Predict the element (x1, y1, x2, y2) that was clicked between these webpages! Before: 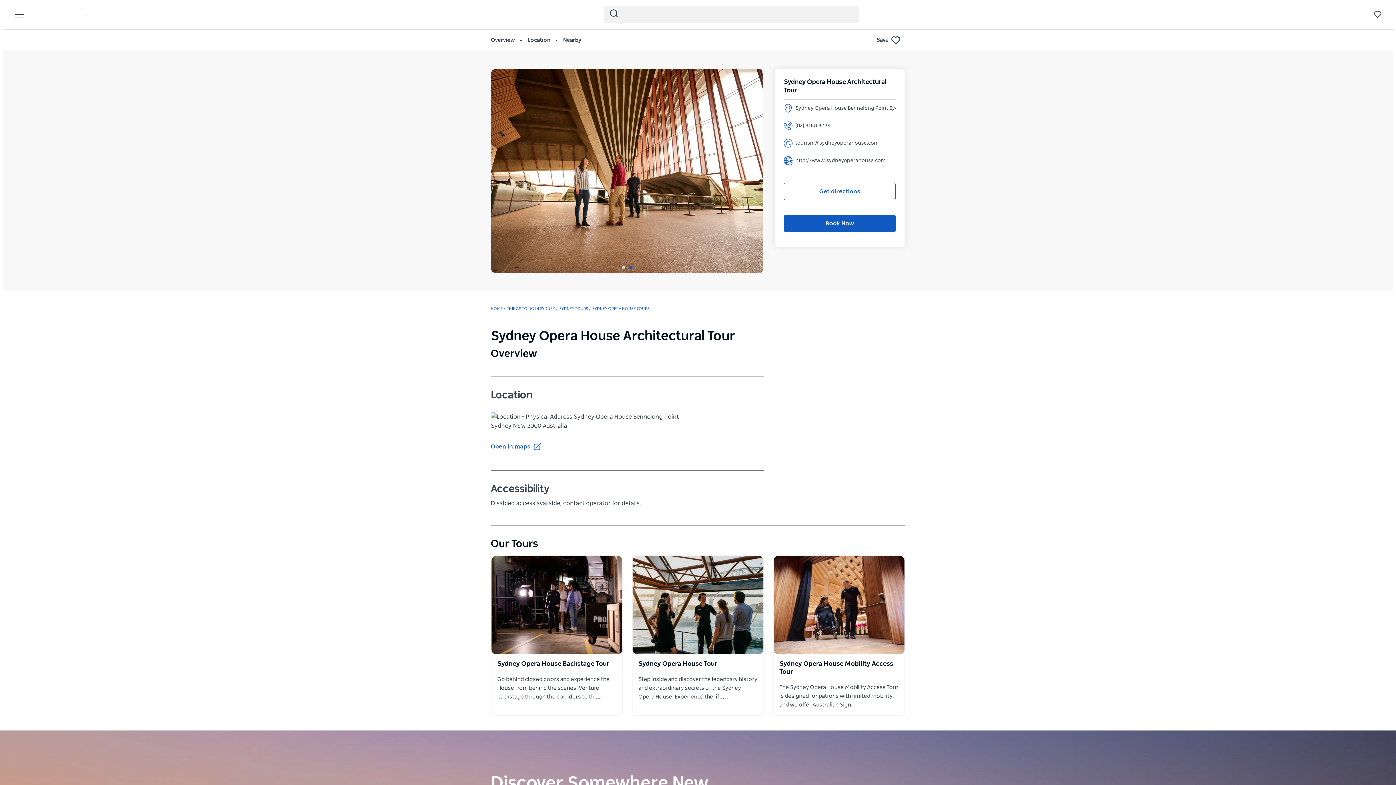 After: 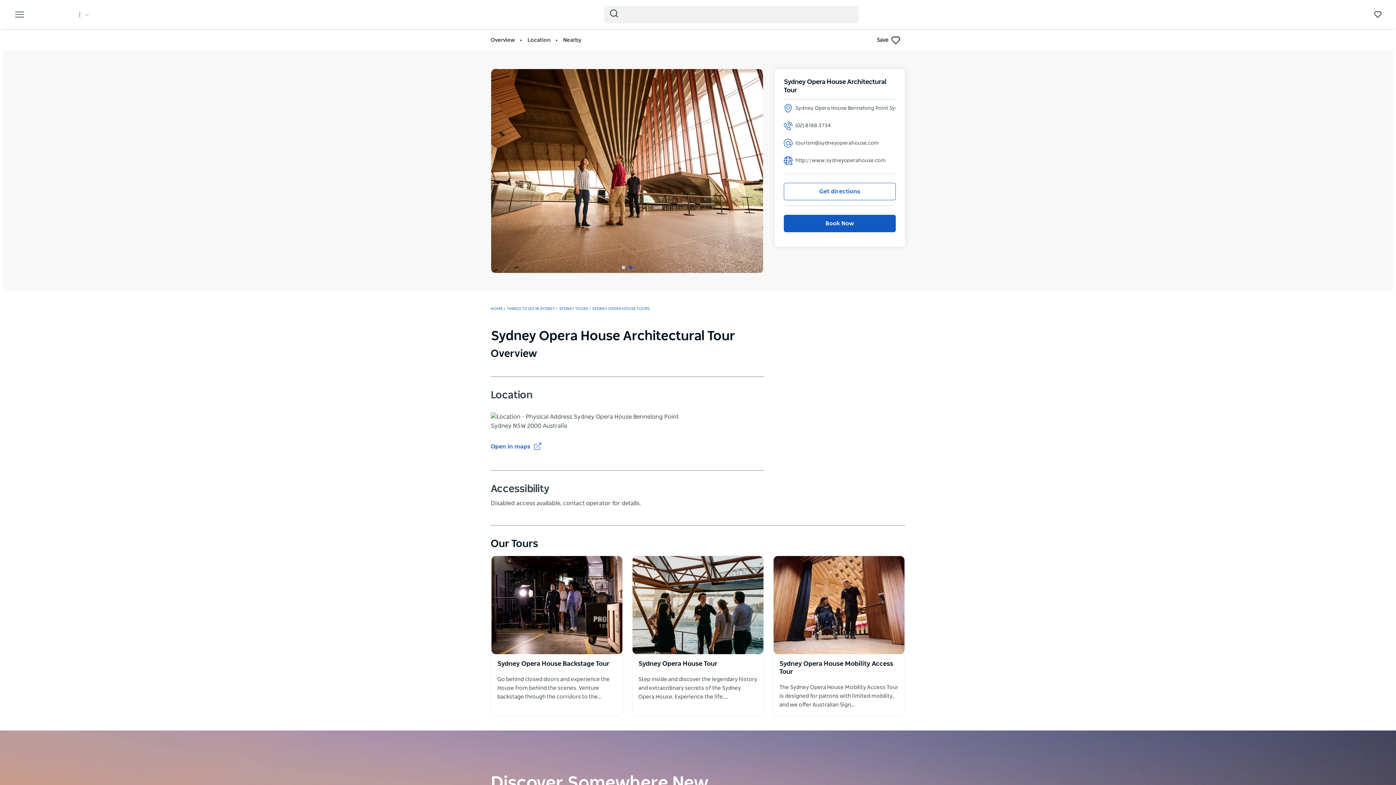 Action: label: Open in a new window bbox: (779, 660, 898, 709)